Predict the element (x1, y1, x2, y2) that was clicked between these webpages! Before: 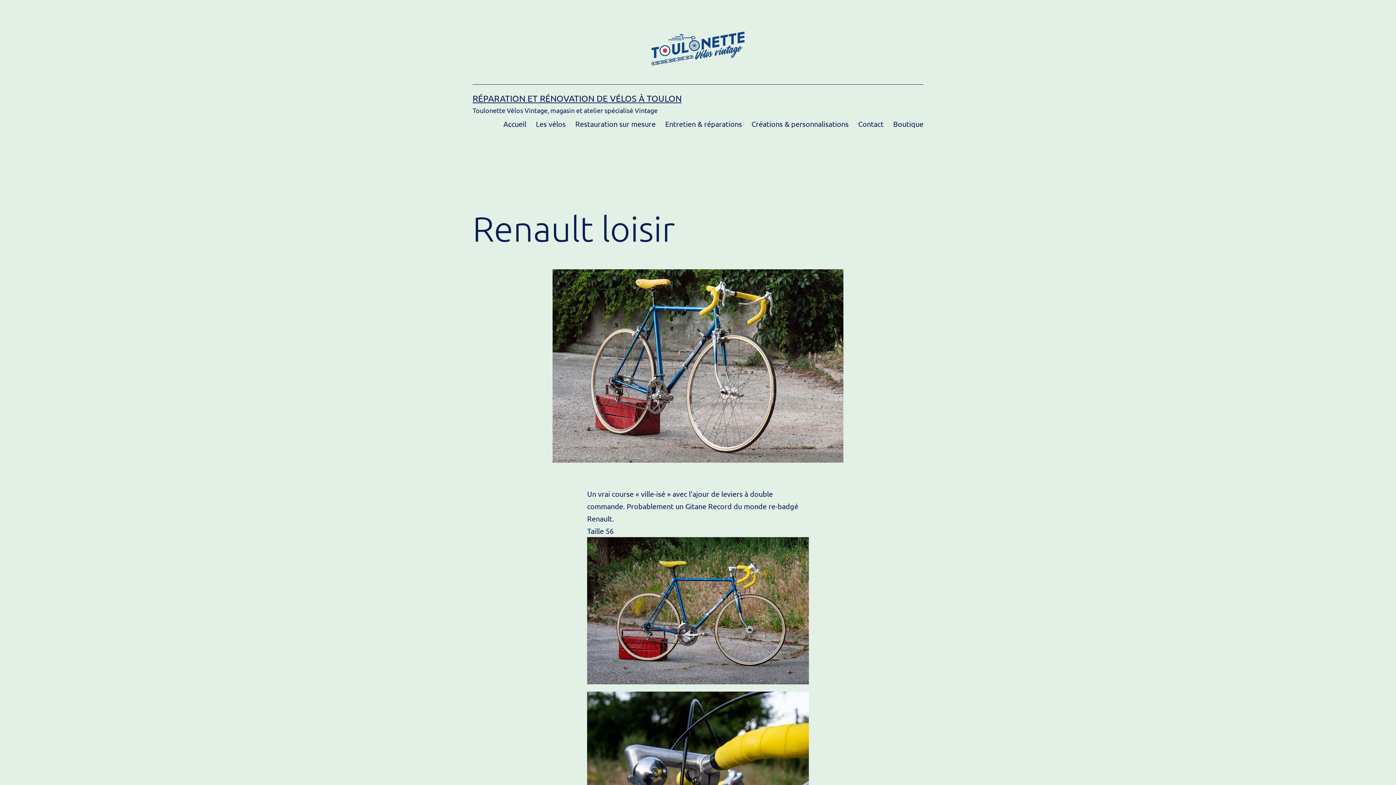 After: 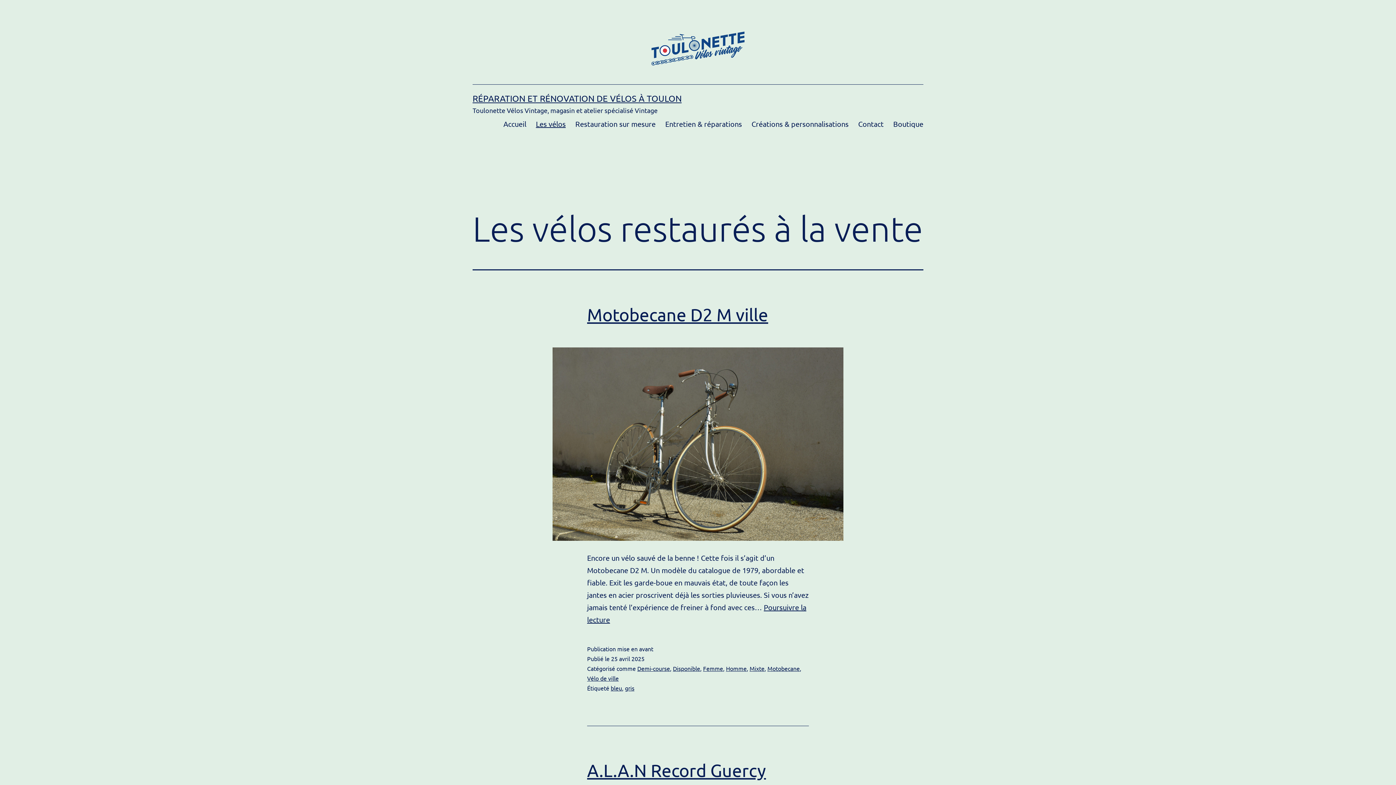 Action: label: Les vélos bbox: (531, 114, 570, 132)